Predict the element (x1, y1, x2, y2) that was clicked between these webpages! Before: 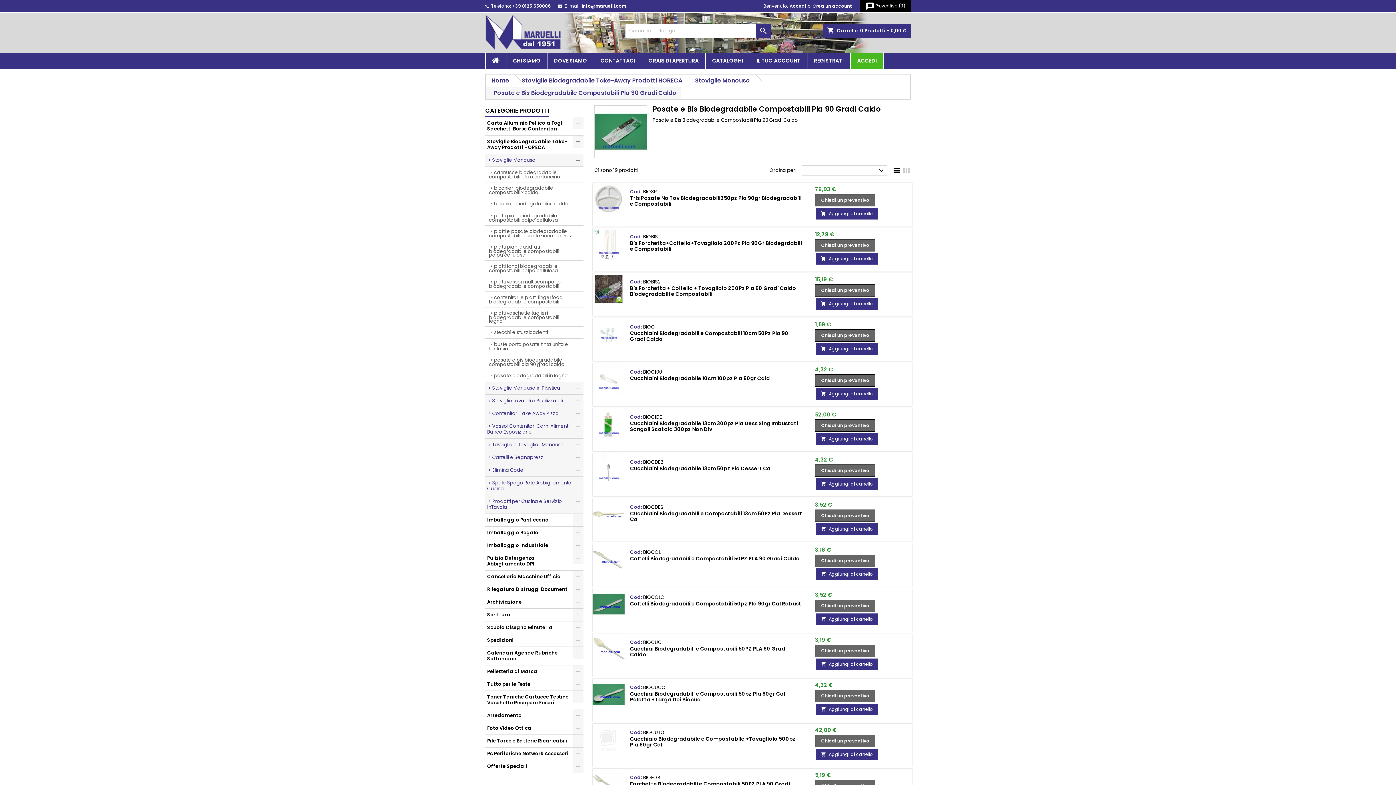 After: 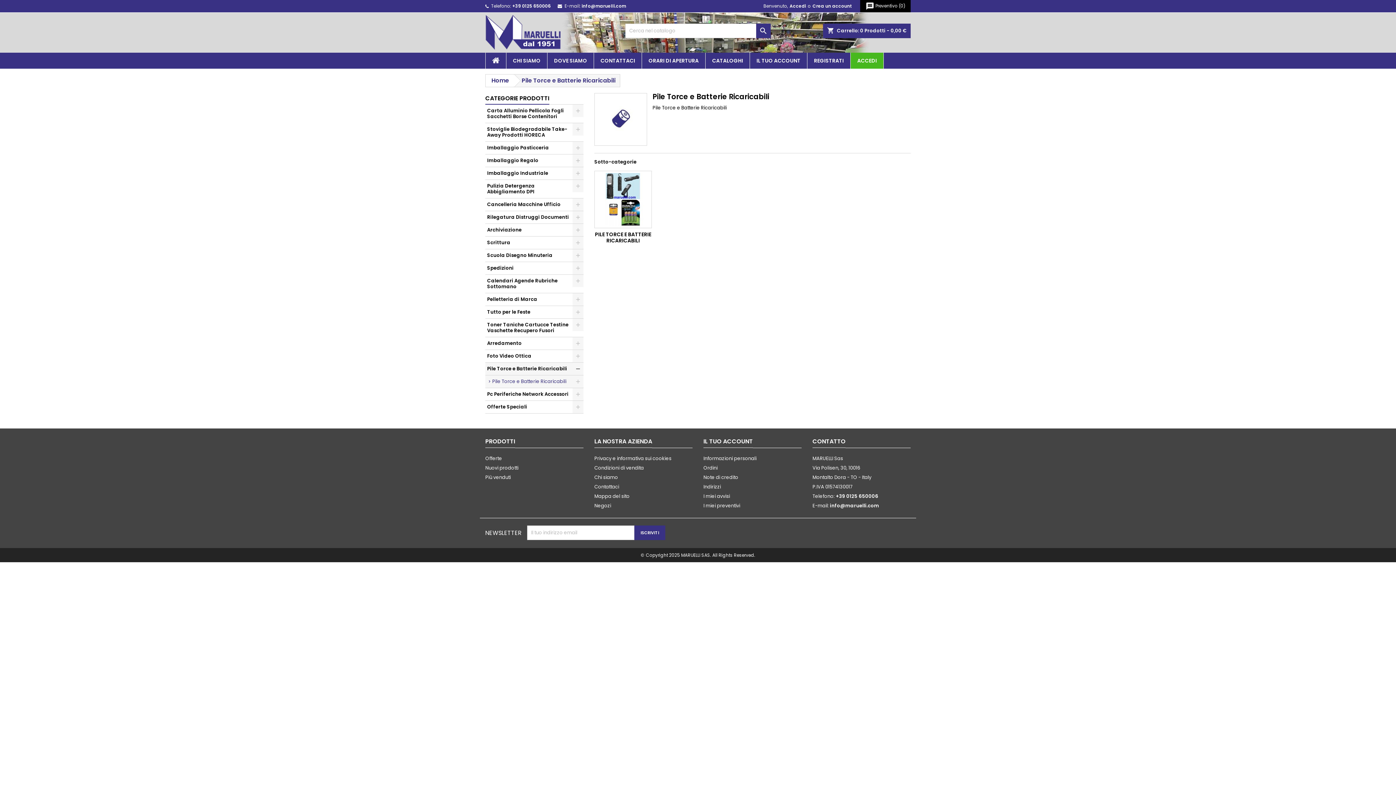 Action: label: Pile Torce e Batterie Ricaricabili bbox: (485, 735, 583, 748)